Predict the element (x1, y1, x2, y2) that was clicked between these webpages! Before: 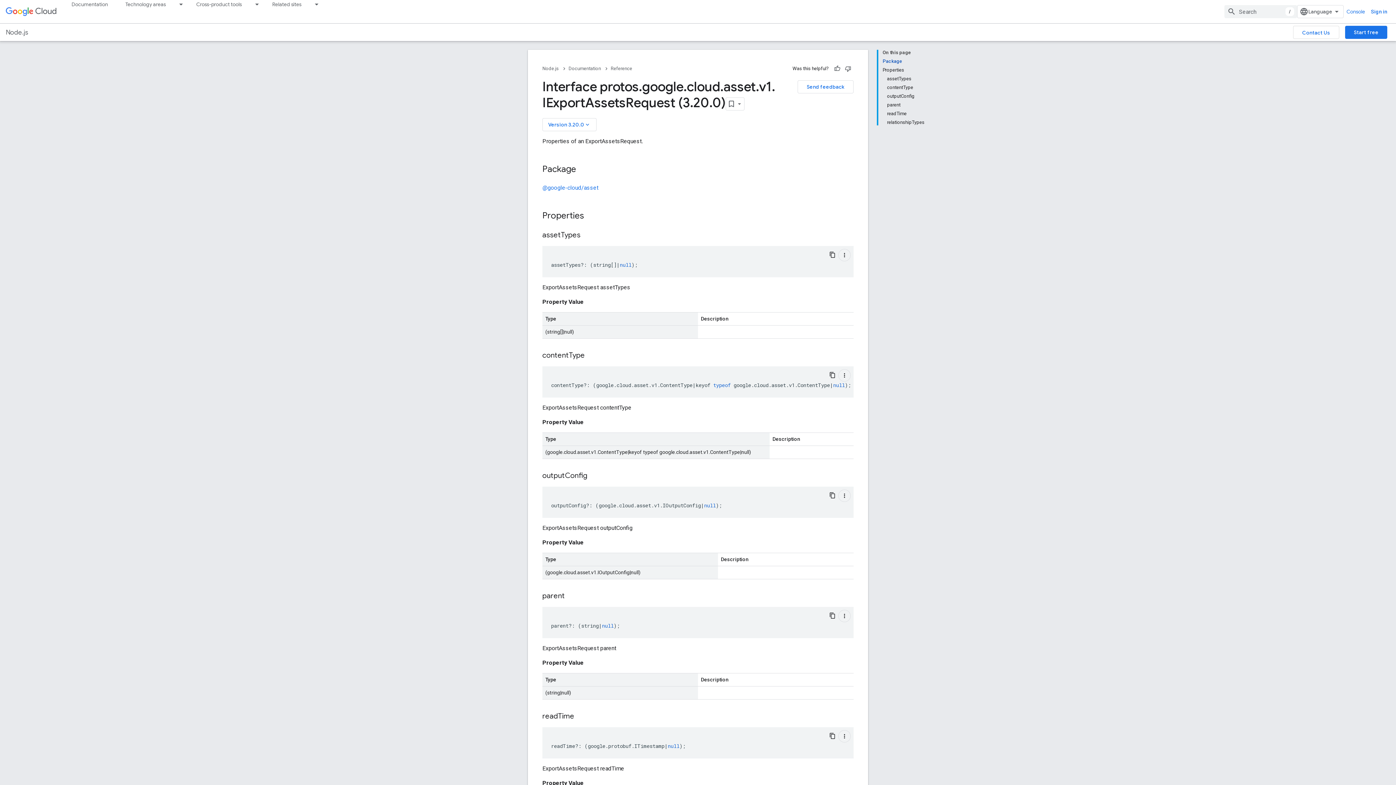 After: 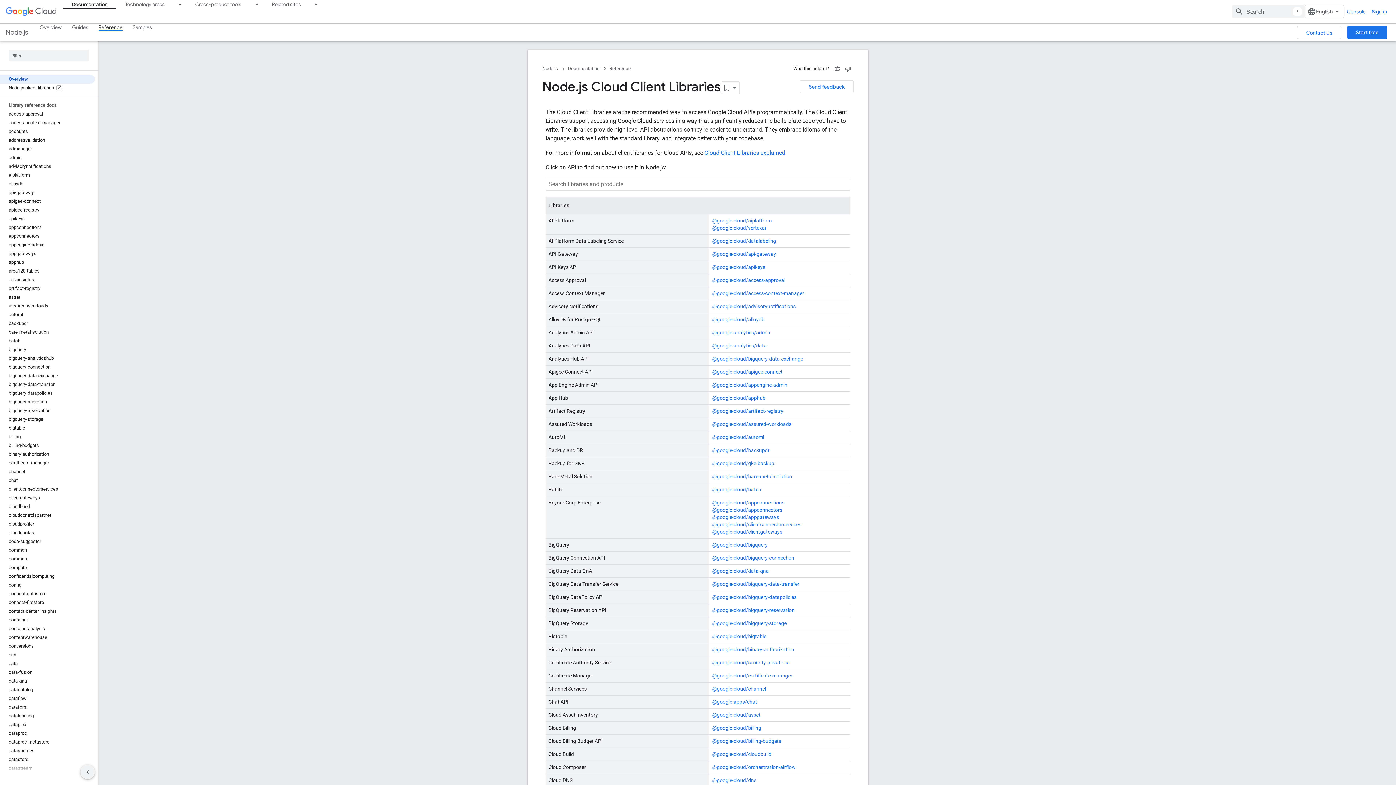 Action: bbox: (610, 64, 632, 73) label: Reference